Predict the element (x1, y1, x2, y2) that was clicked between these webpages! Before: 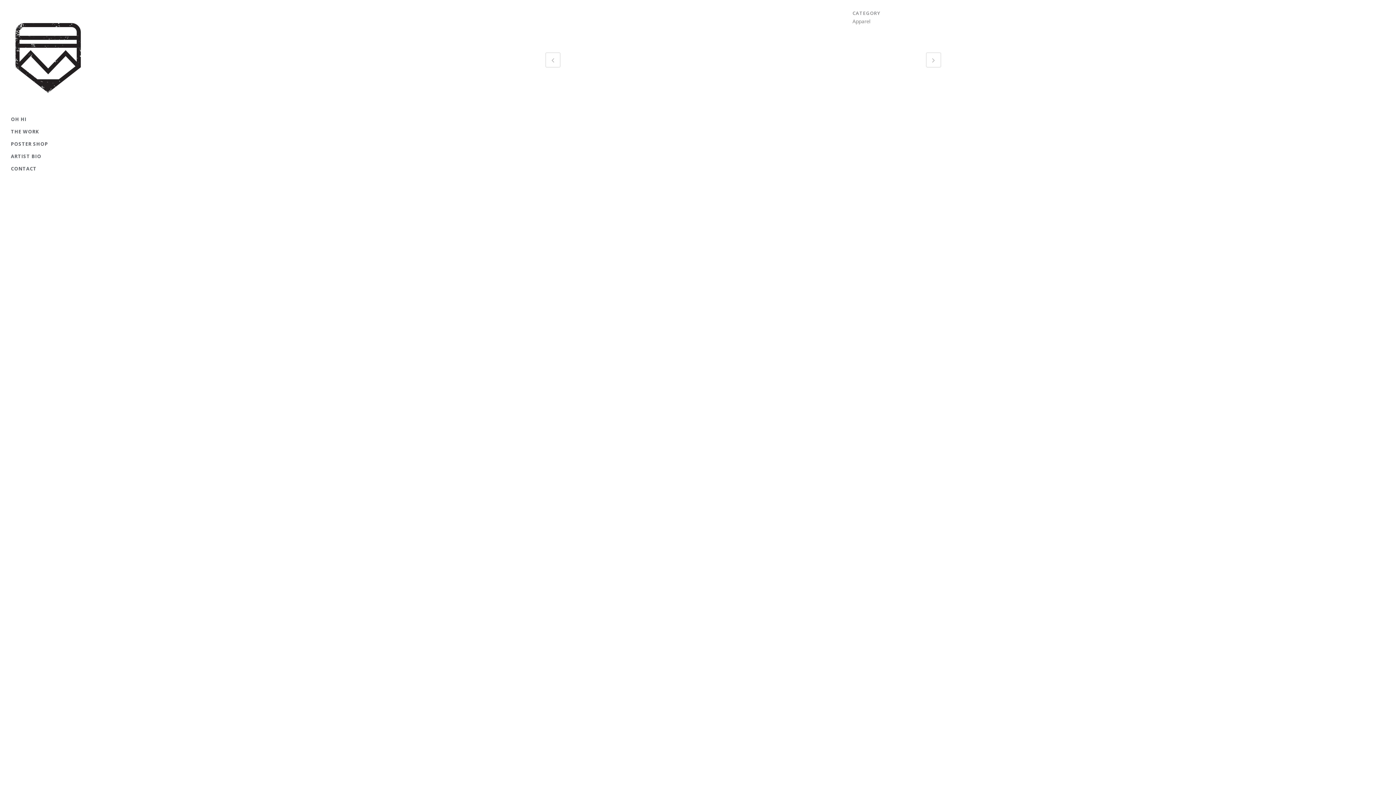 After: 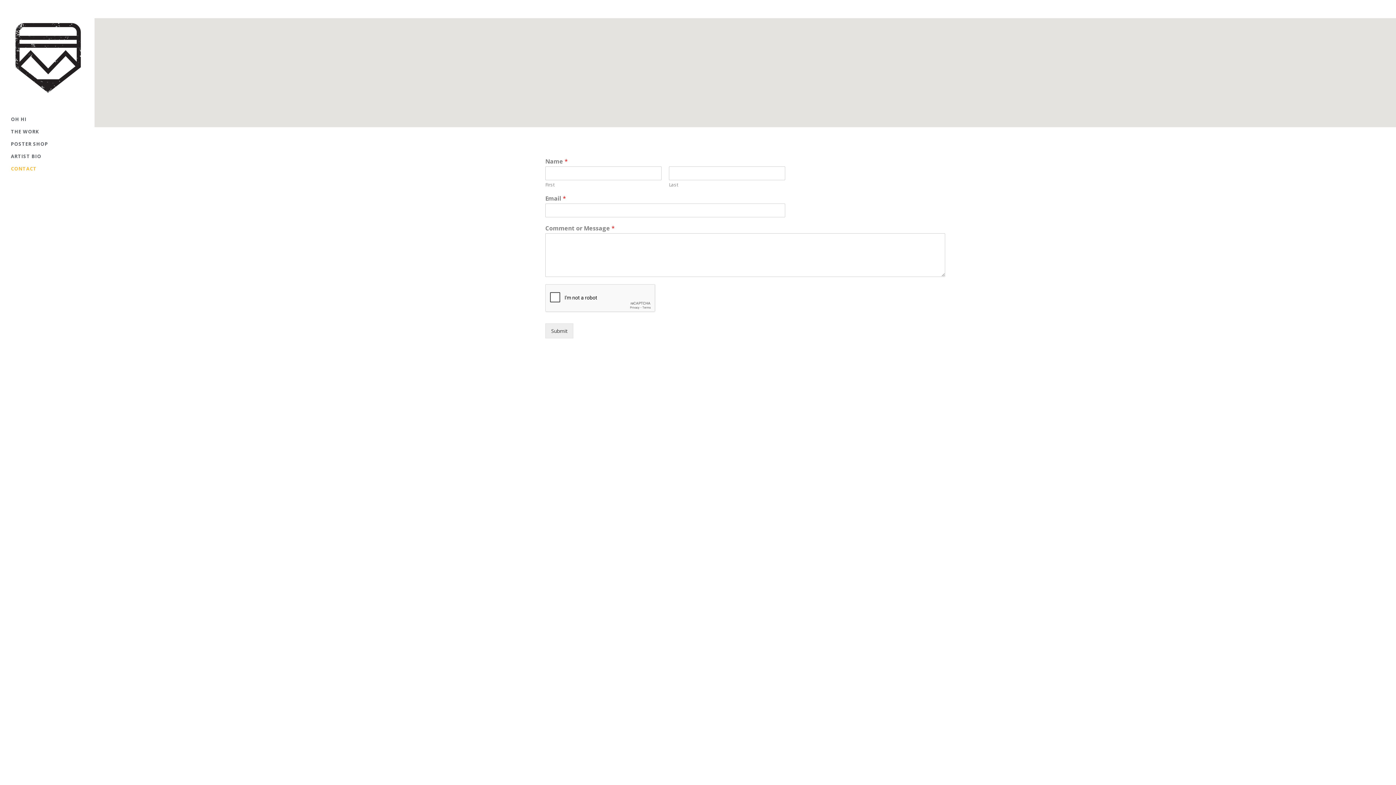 Action: bbox: (10, 162, 83, 175) label: CONTACT